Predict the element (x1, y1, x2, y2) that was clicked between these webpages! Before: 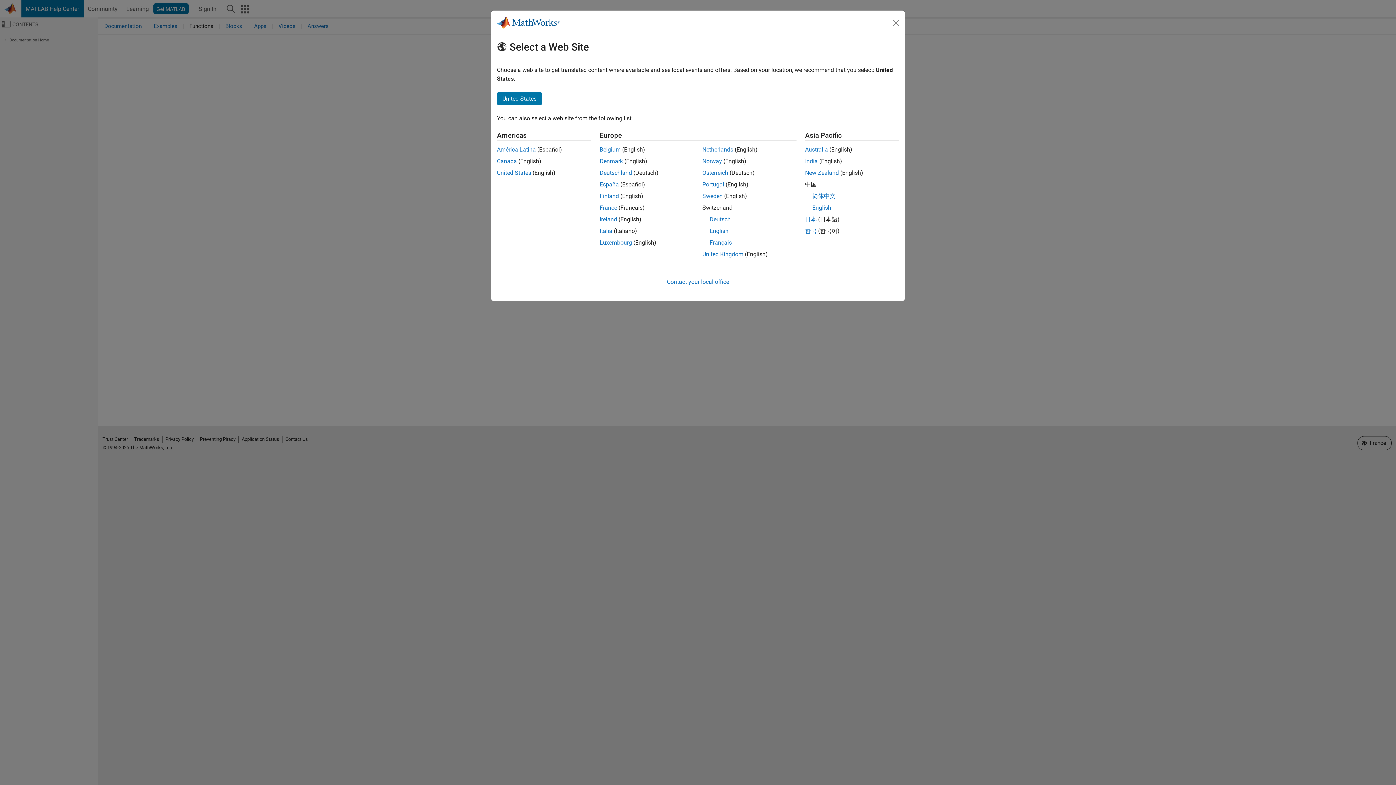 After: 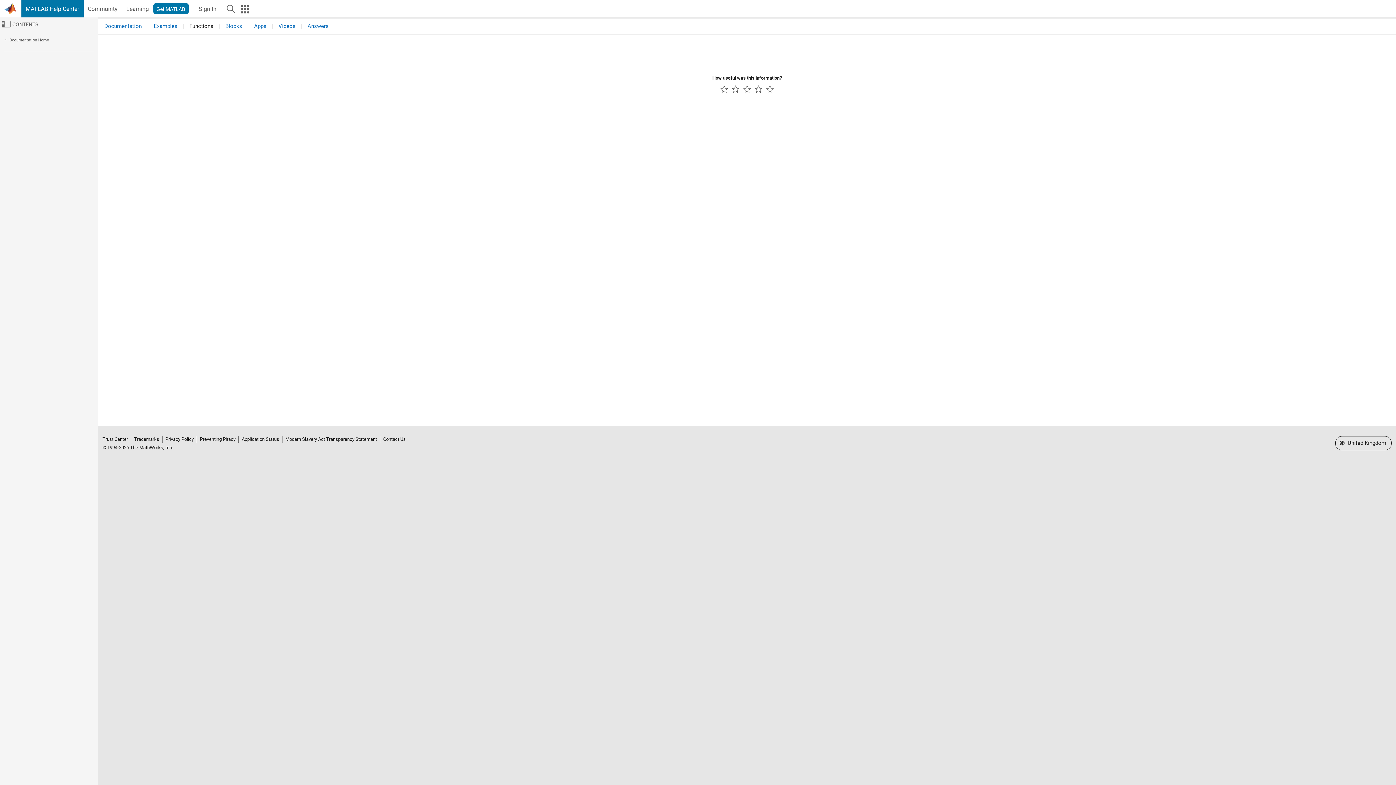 Action: label: United Kingdom bbox: (702, 250, 743, 257)